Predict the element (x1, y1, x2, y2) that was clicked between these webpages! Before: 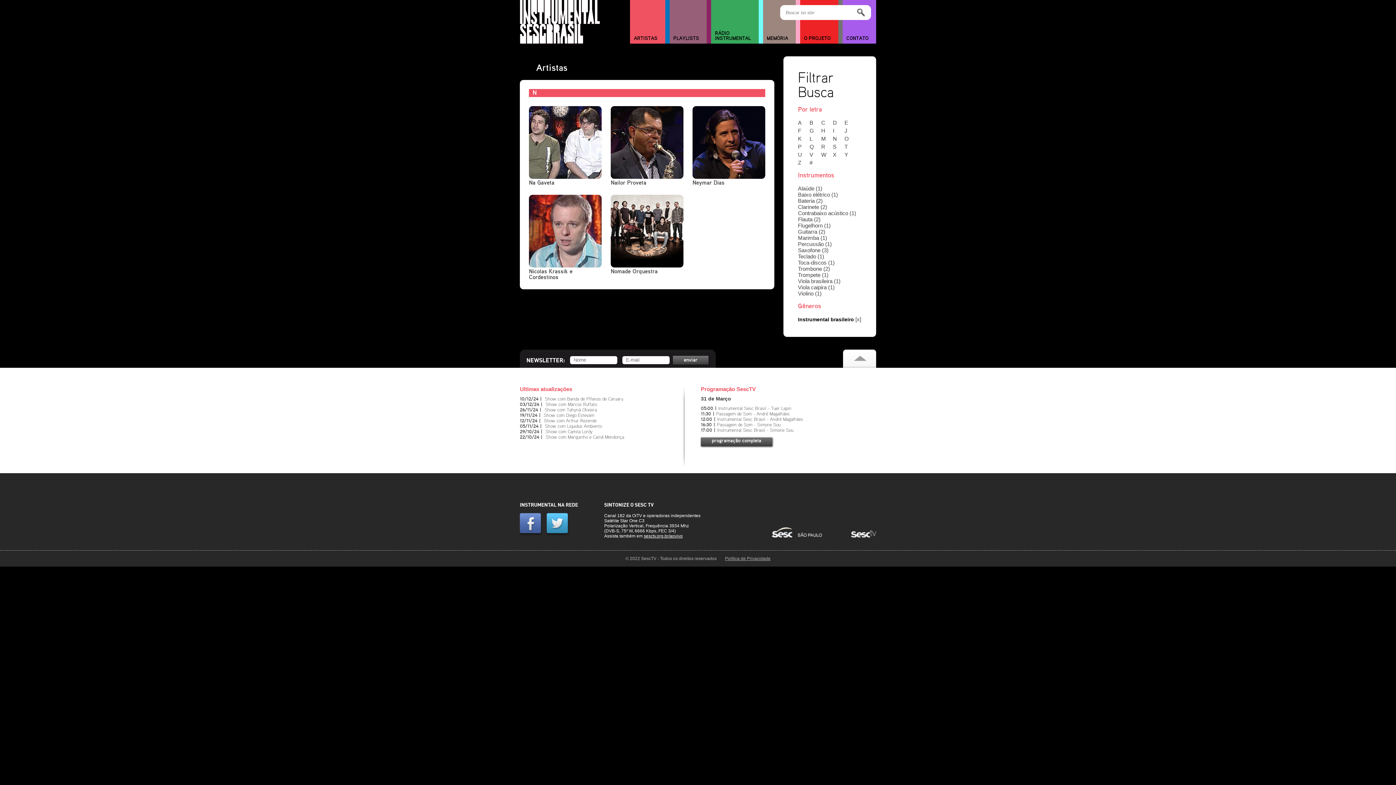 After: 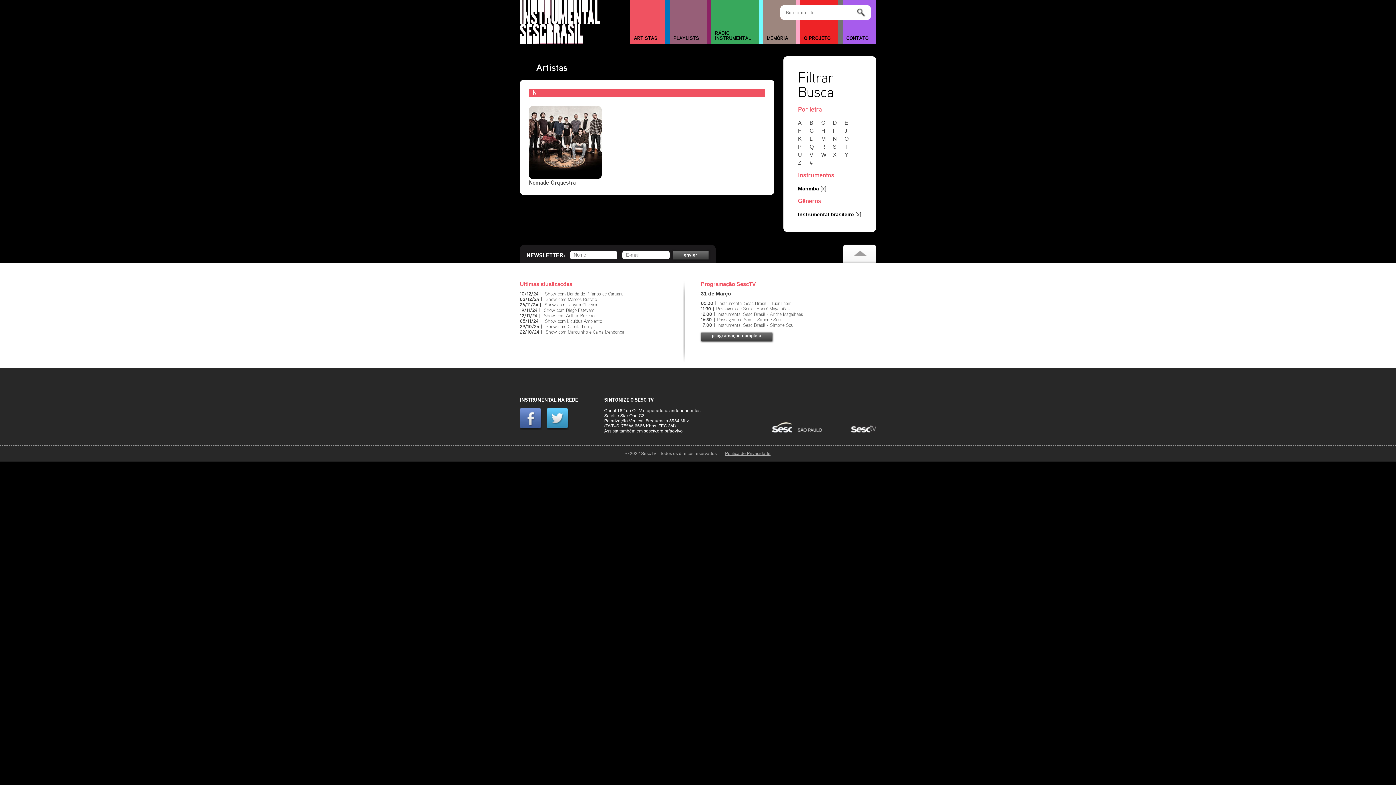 Action: bbox: (798, 234, 827, 241) label: Marimba (1)